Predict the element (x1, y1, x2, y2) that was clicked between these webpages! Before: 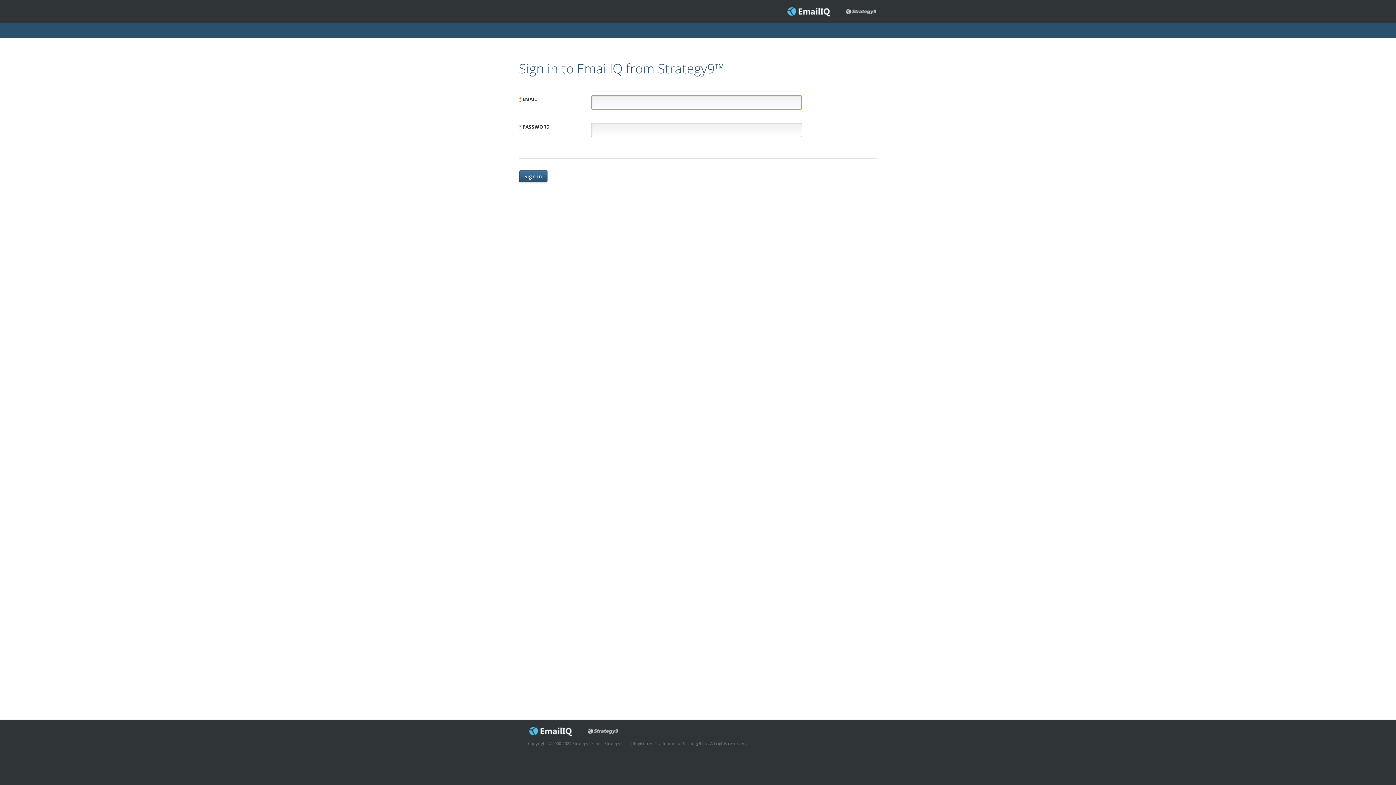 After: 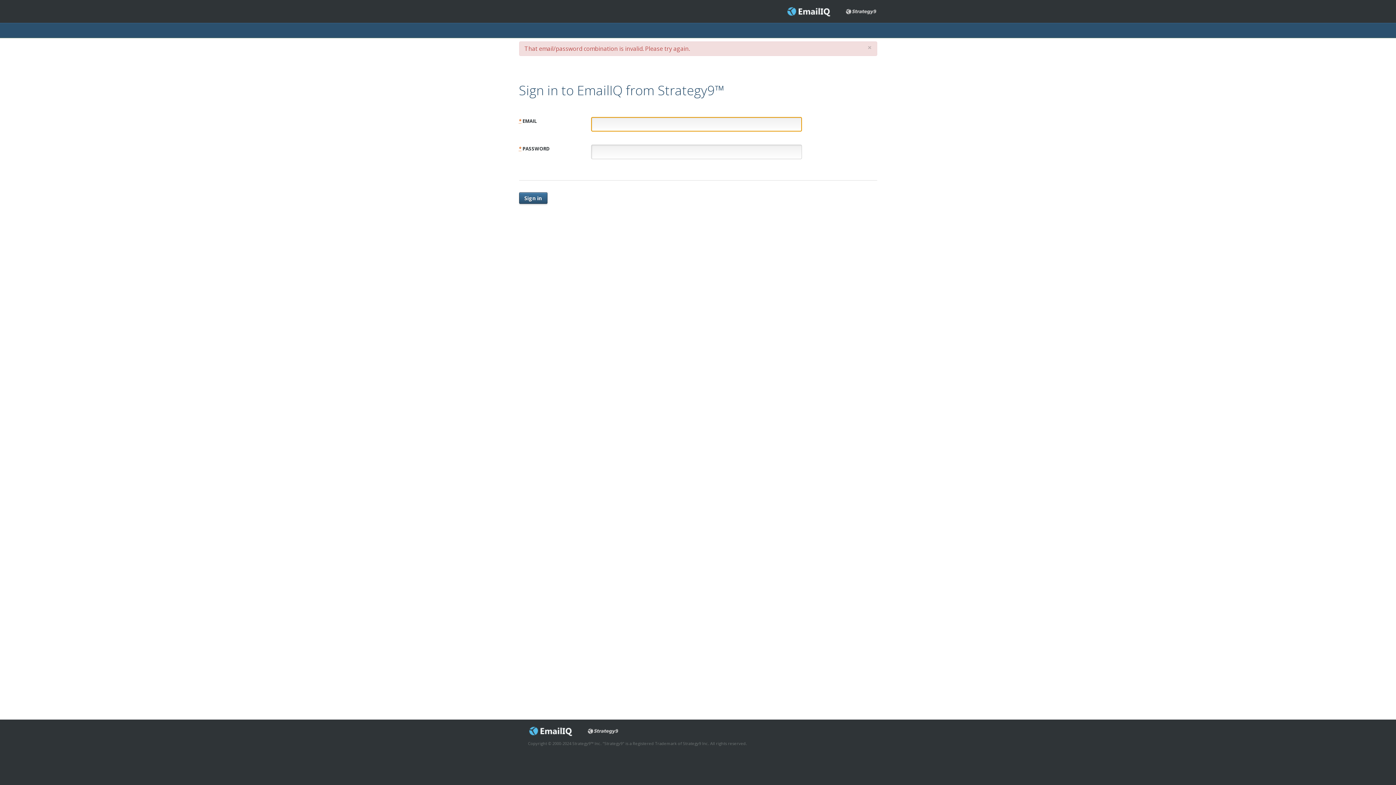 Action: label: Sign in bbox: (519, 170, 547, 182)